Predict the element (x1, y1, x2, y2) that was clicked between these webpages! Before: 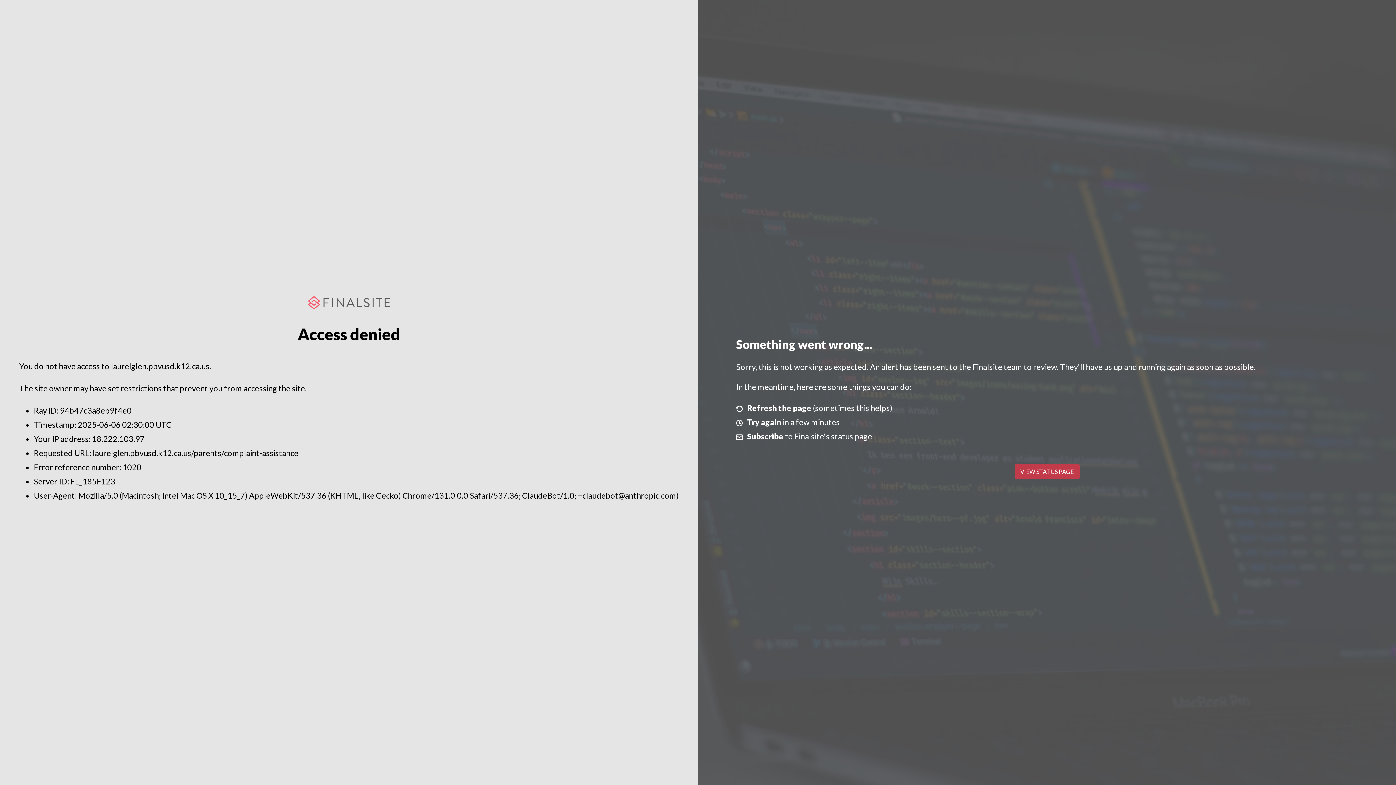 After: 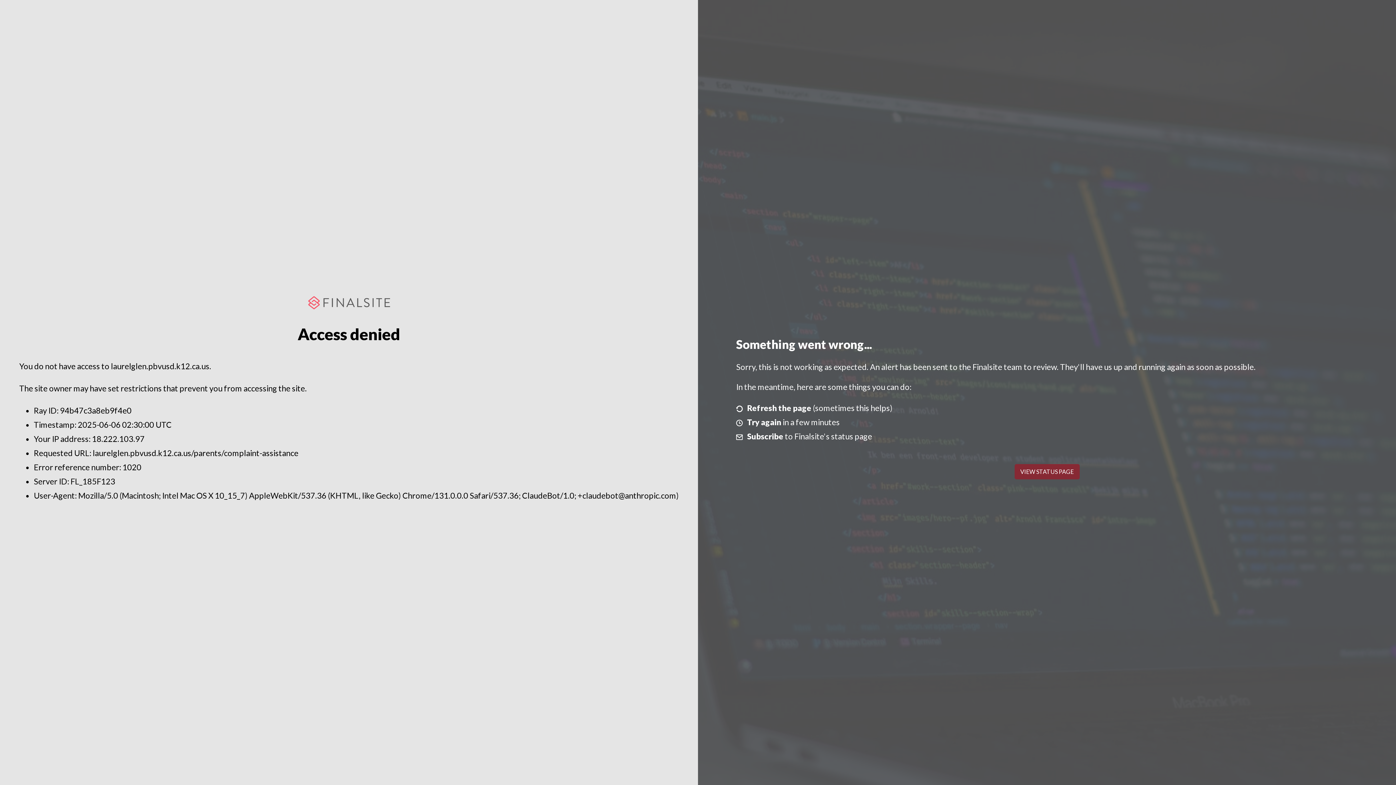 Action: bbox: (1014, 464, 1079, 479) label: VIEW STATUS PAGE